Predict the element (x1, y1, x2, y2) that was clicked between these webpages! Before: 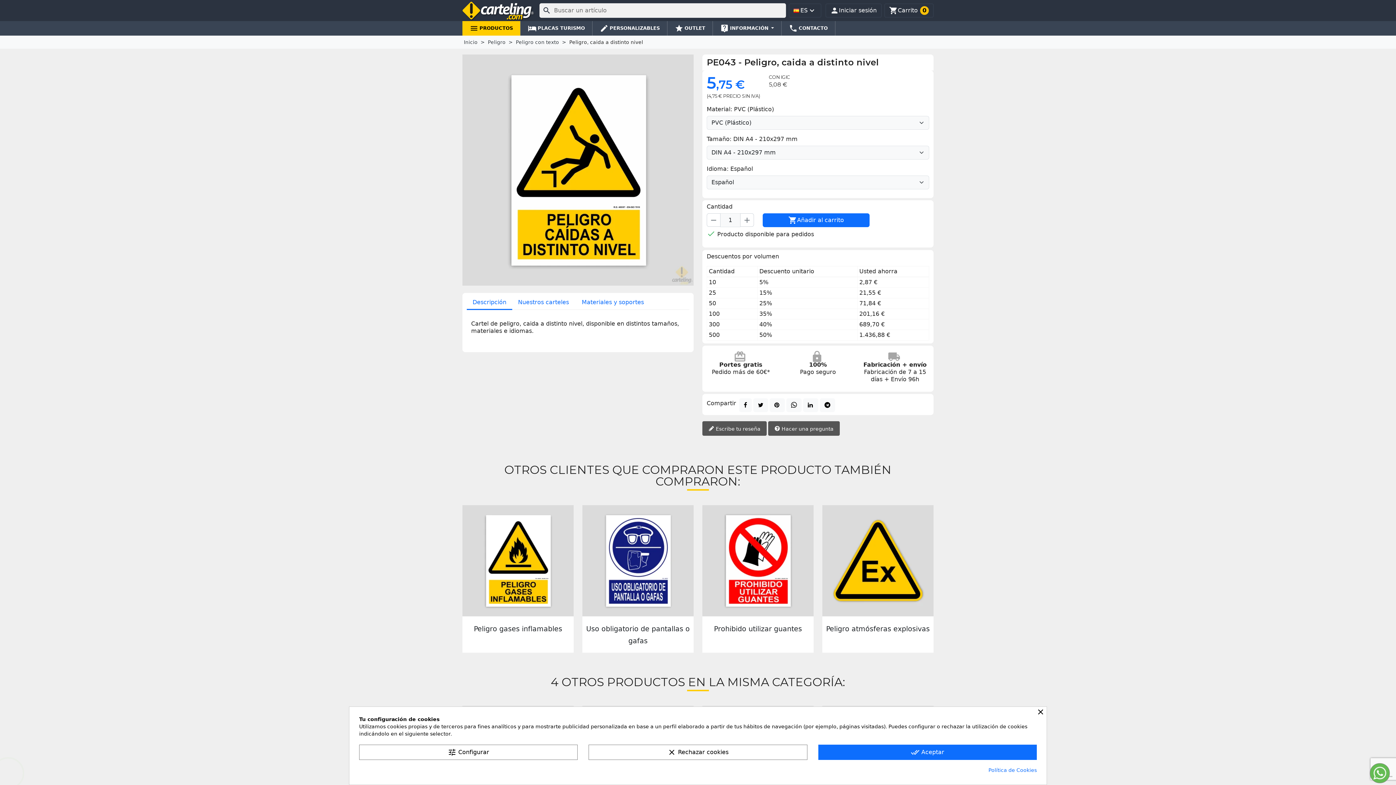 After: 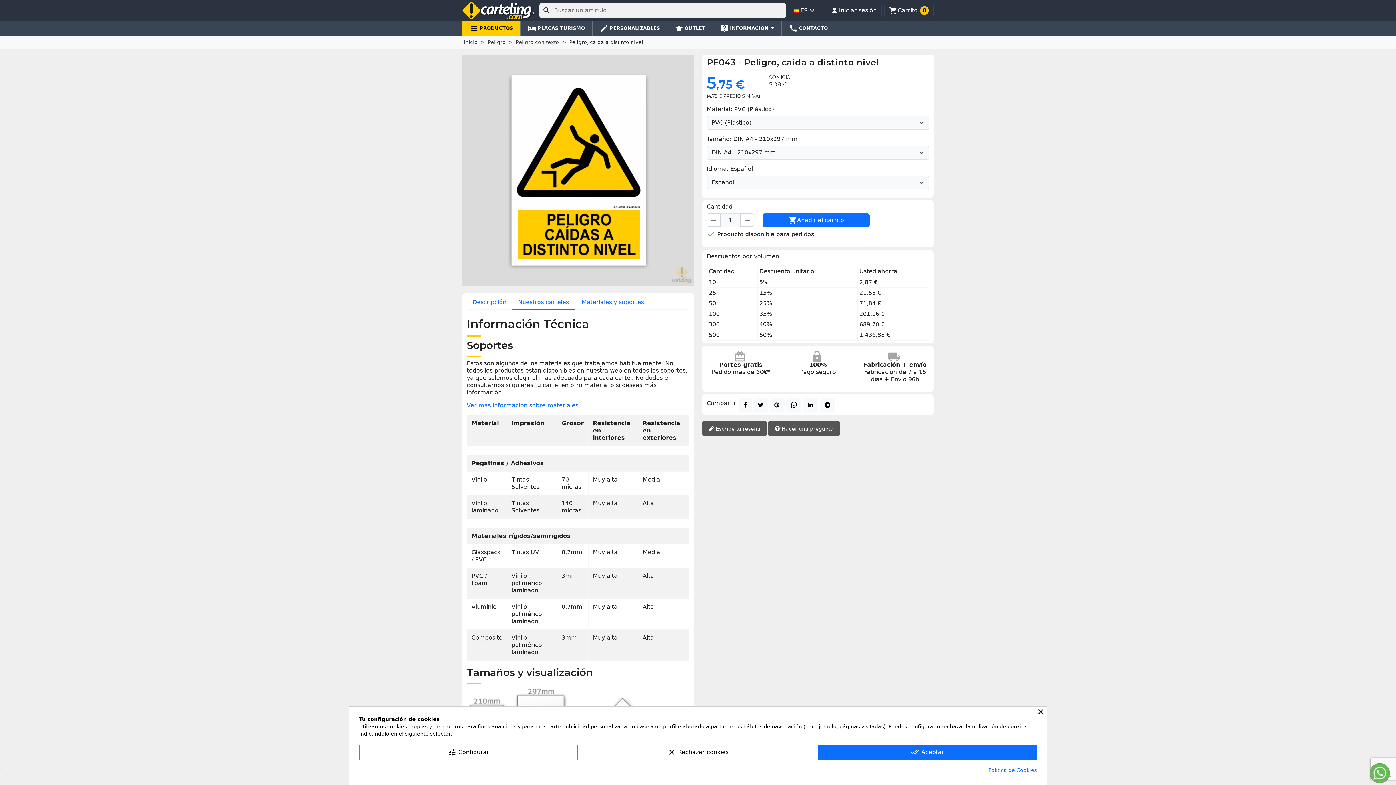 Action: label: Nuestros carteles bbox: (512, 295, 574, 310)